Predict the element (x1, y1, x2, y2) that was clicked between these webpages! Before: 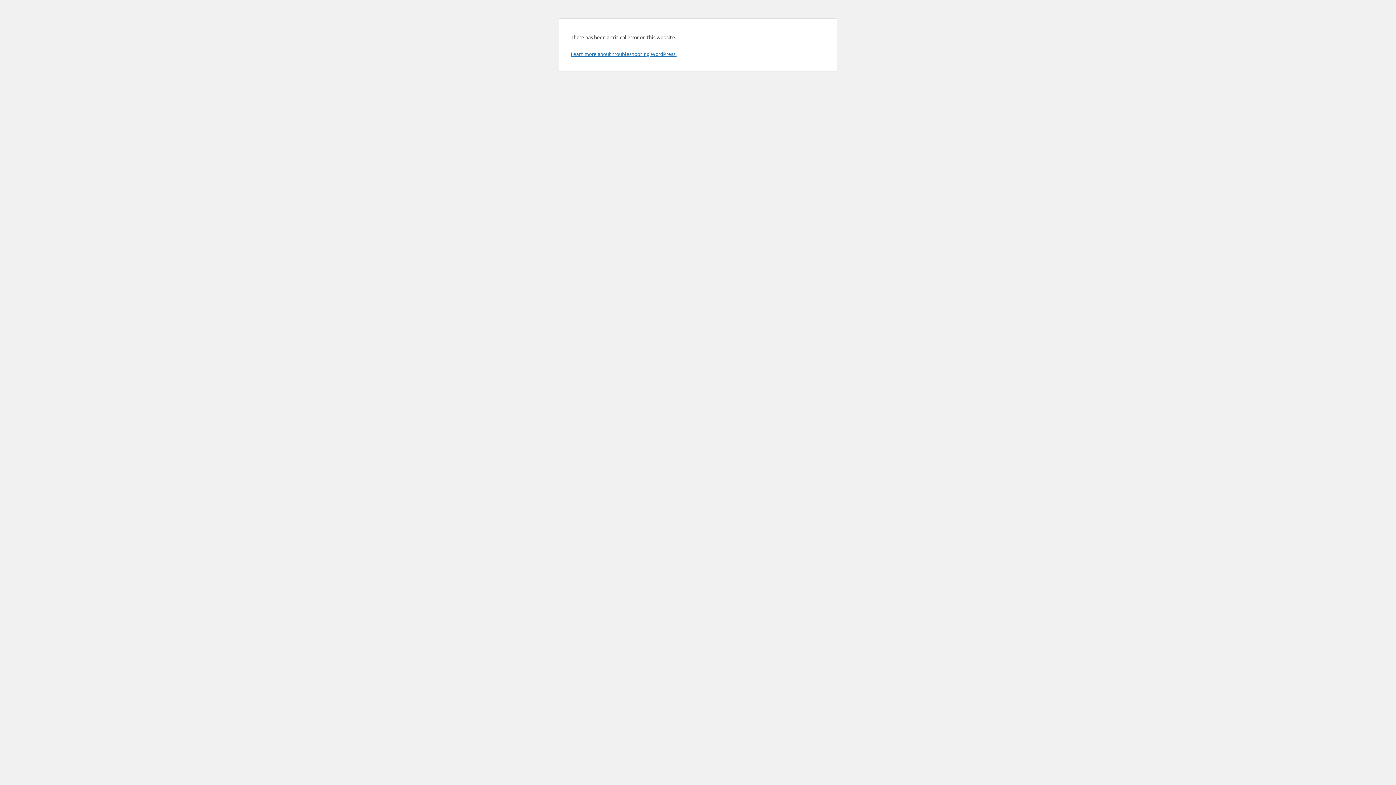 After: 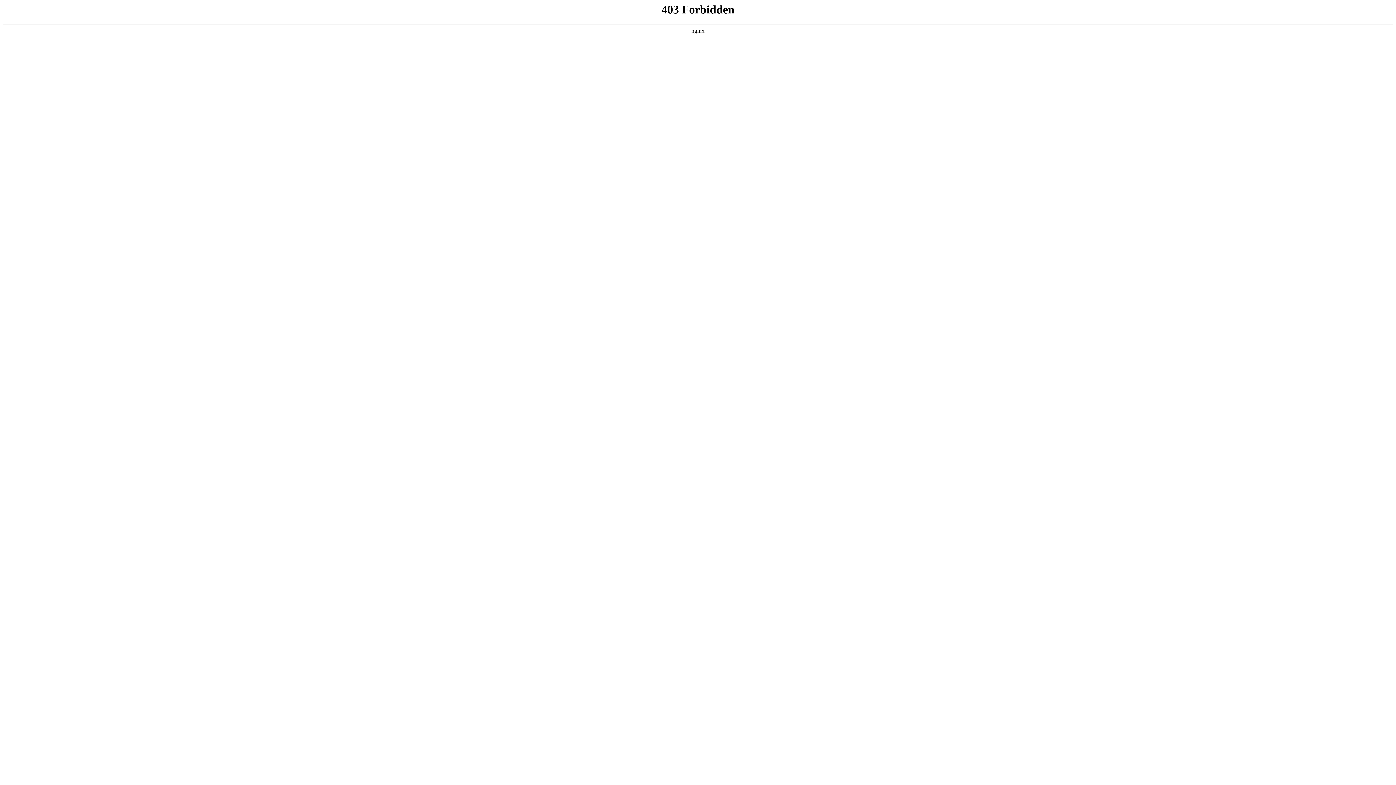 Action: bbox: (570, 50, 676, 57) label: Learn more about troubleshooting WordPress.